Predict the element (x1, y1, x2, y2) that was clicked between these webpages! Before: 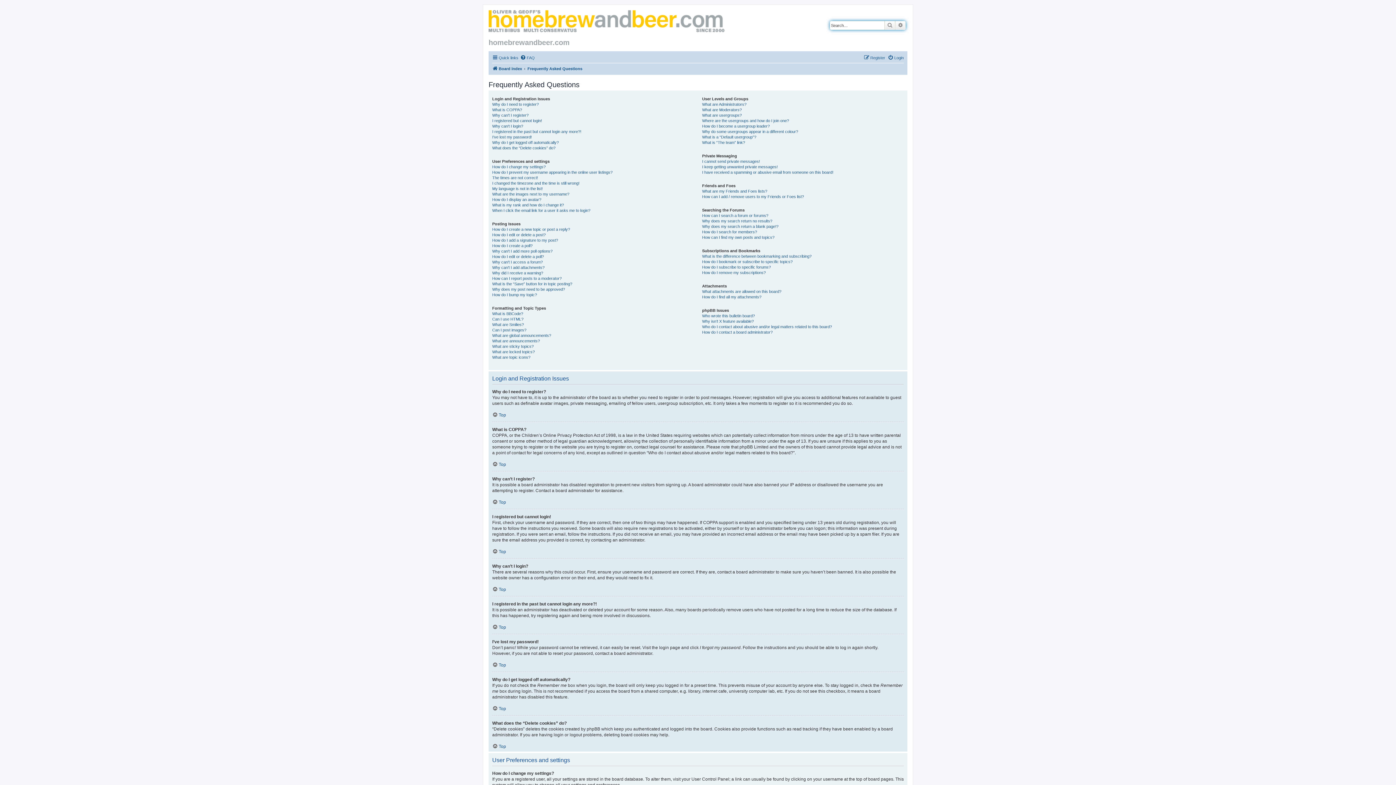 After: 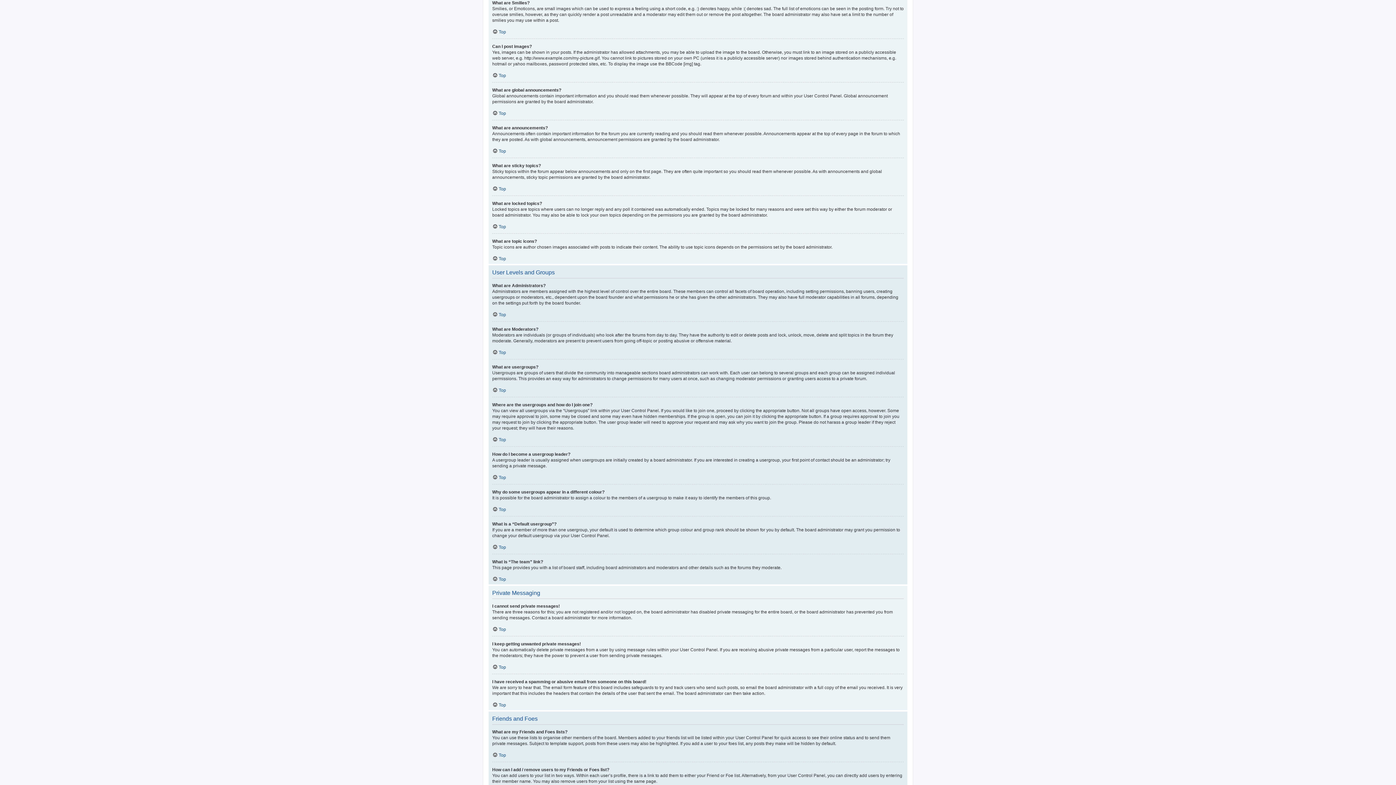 Action: bbox: (492, 322, 524, 327) label: What are Smilies?